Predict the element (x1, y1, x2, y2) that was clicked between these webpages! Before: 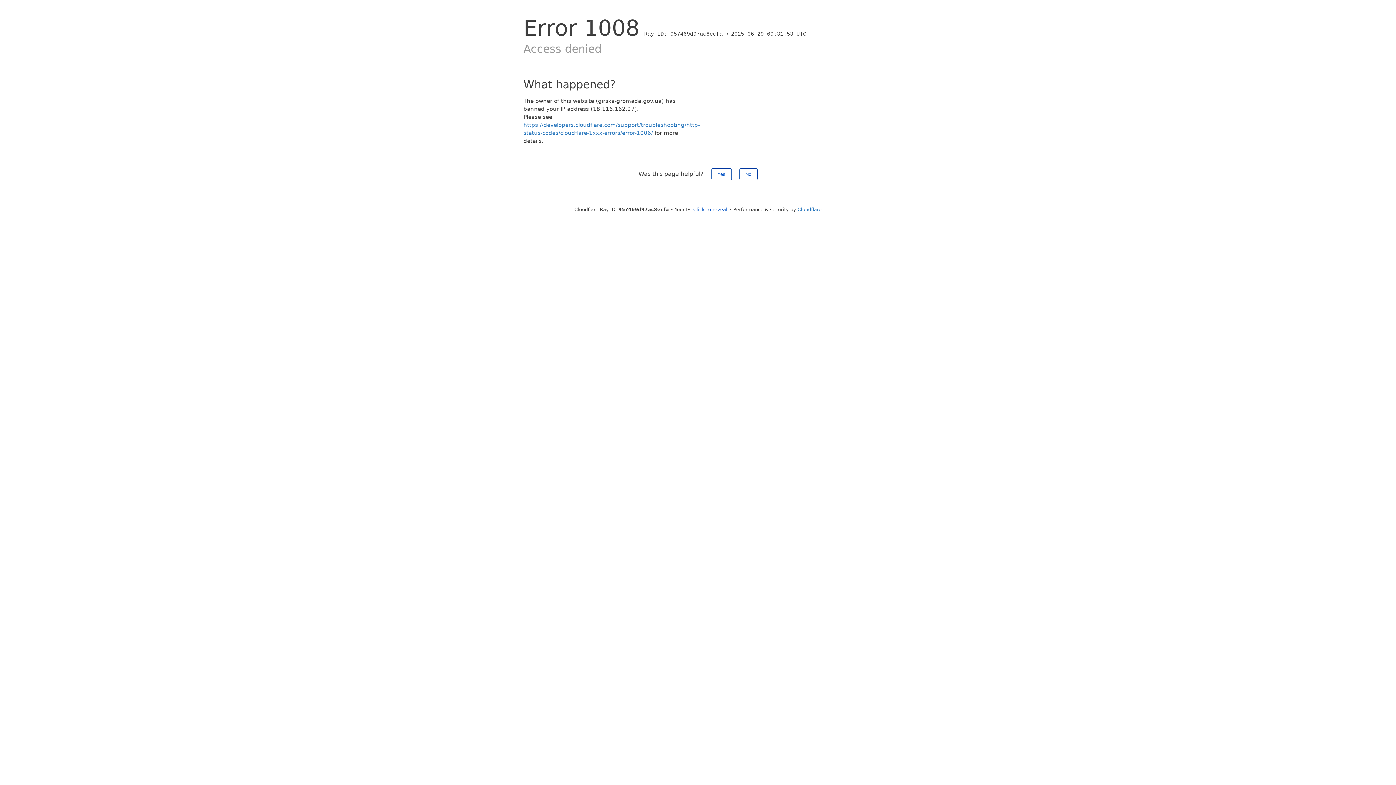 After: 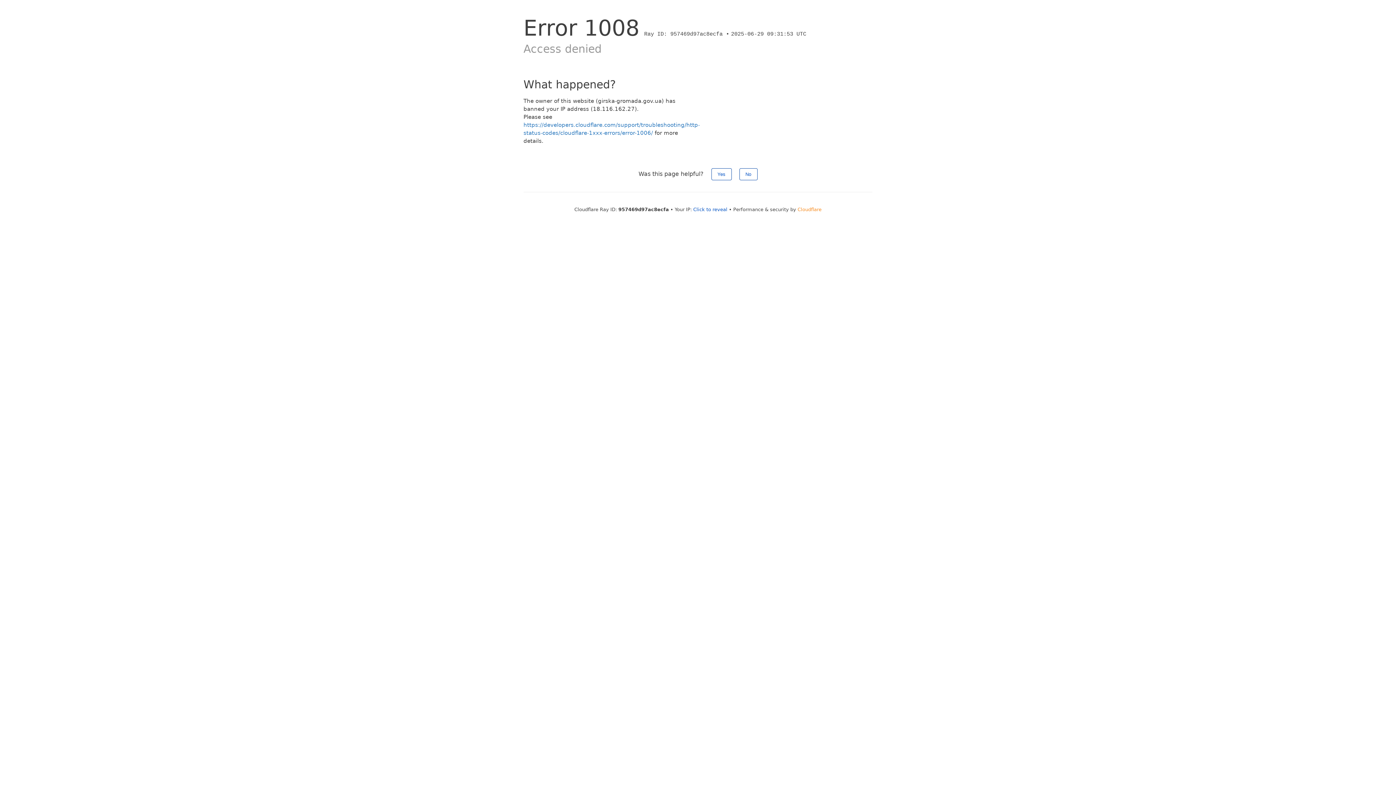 Action: bbox: (797, 206, 821, 212) label: Cloudflare